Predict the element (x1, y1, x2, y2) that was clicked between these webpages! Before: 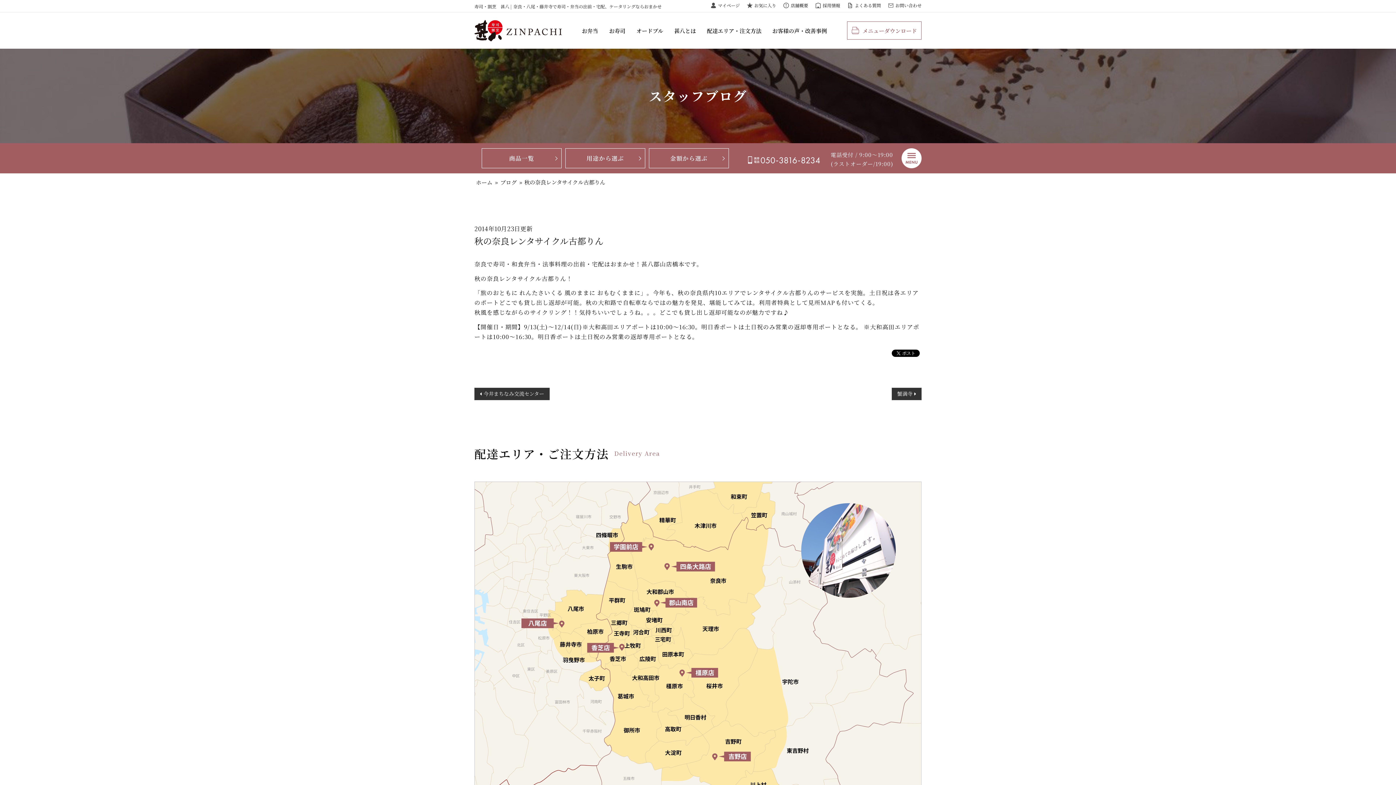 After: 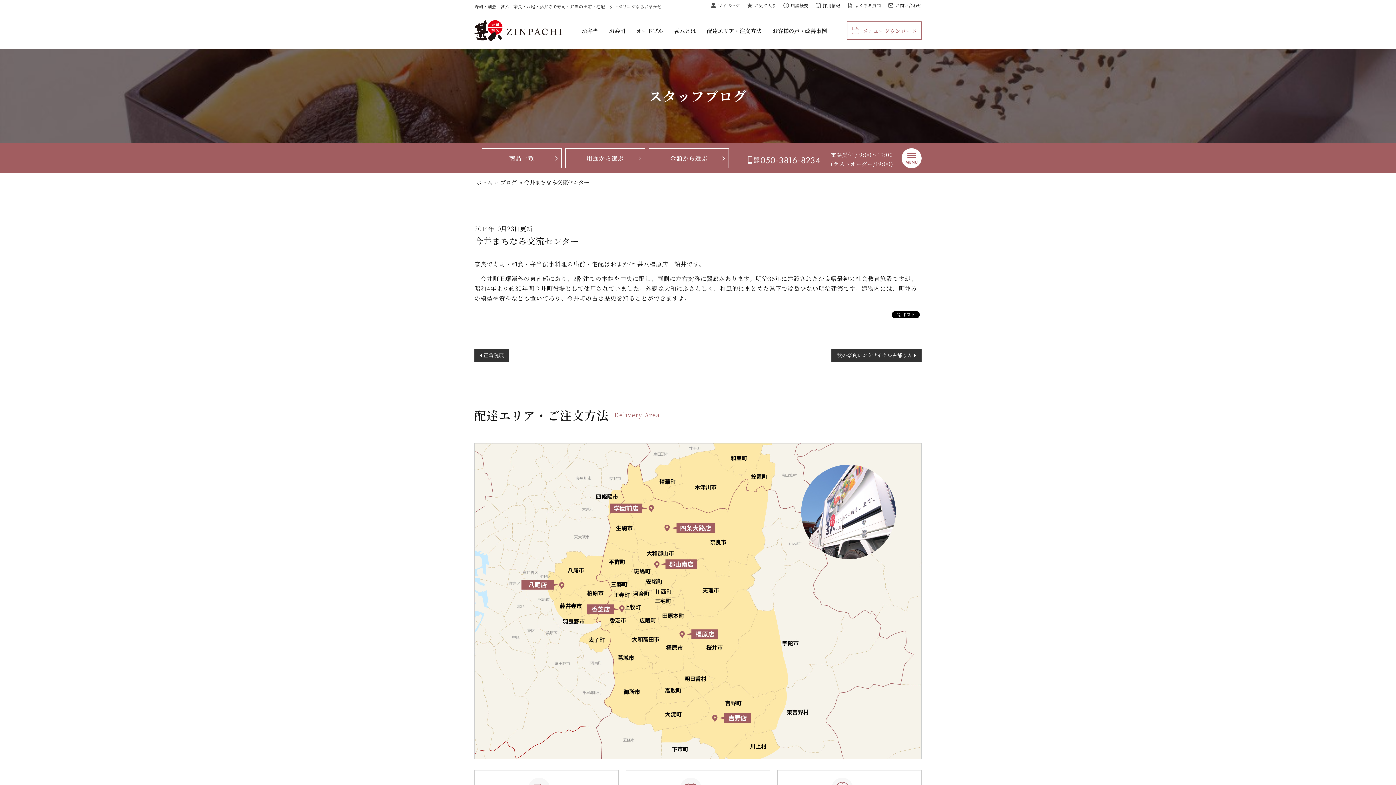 Action: bbox: (474, 387, 549, 400) label: 今井まちなみ交流センター